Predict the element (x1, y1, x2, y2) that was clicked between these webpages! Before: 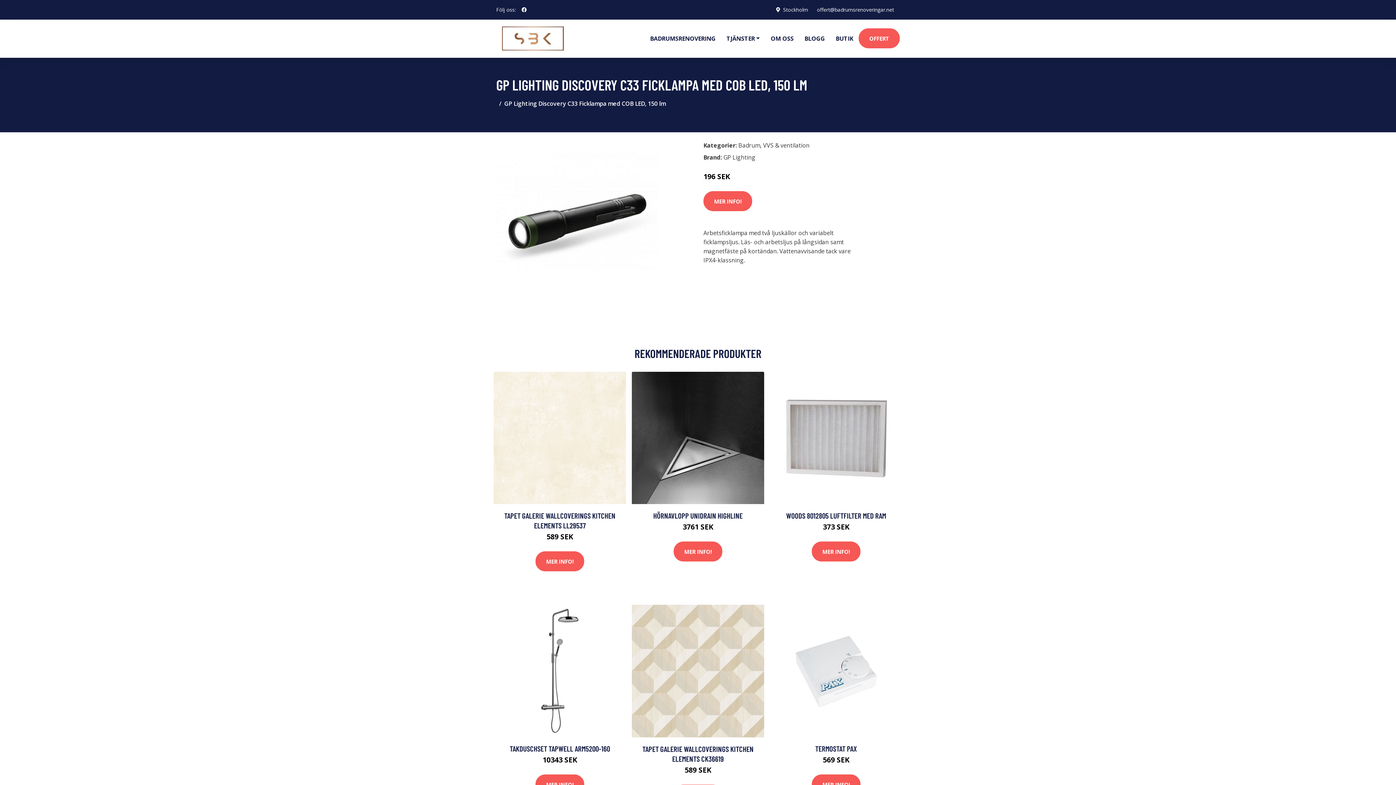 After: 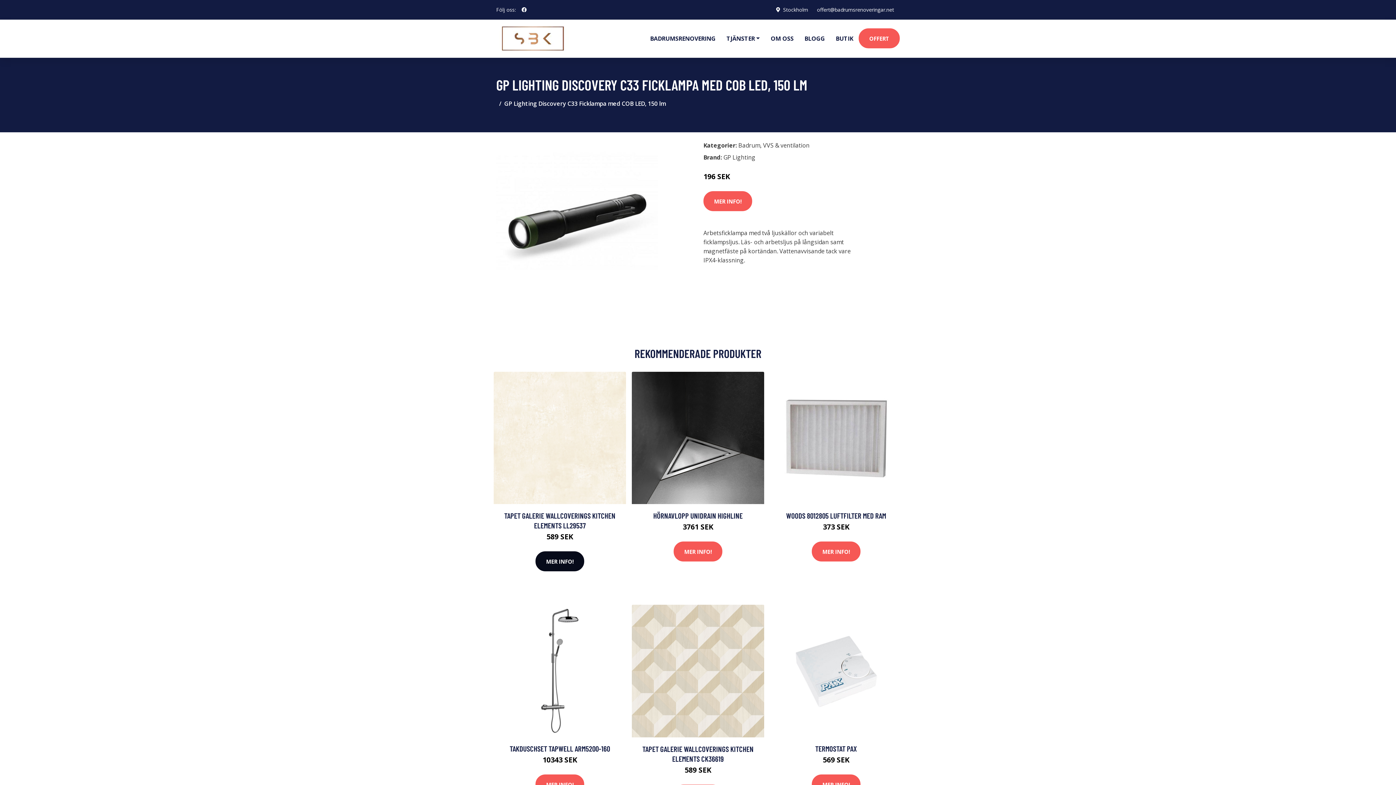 Action: bbox: (535, 551, 584, 571) label: MER INFO!